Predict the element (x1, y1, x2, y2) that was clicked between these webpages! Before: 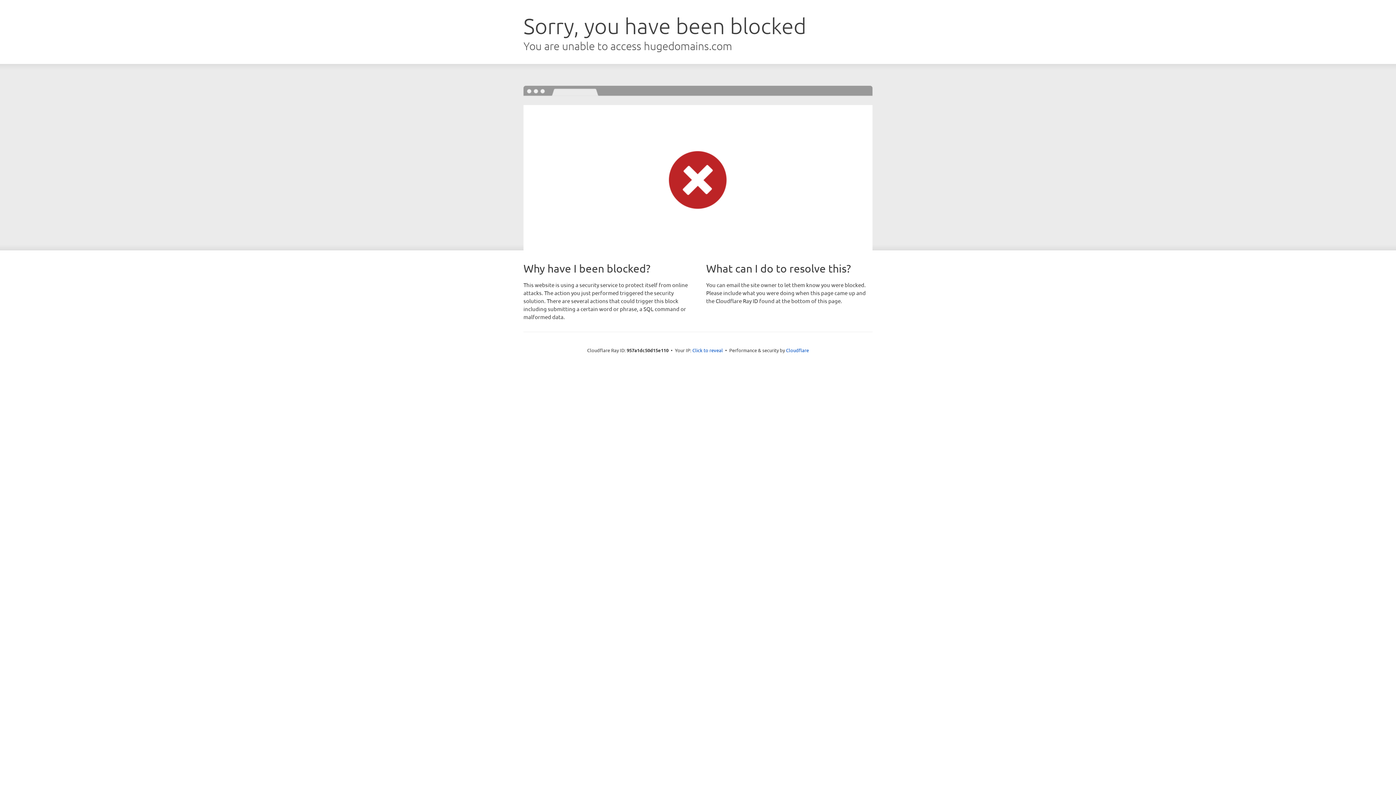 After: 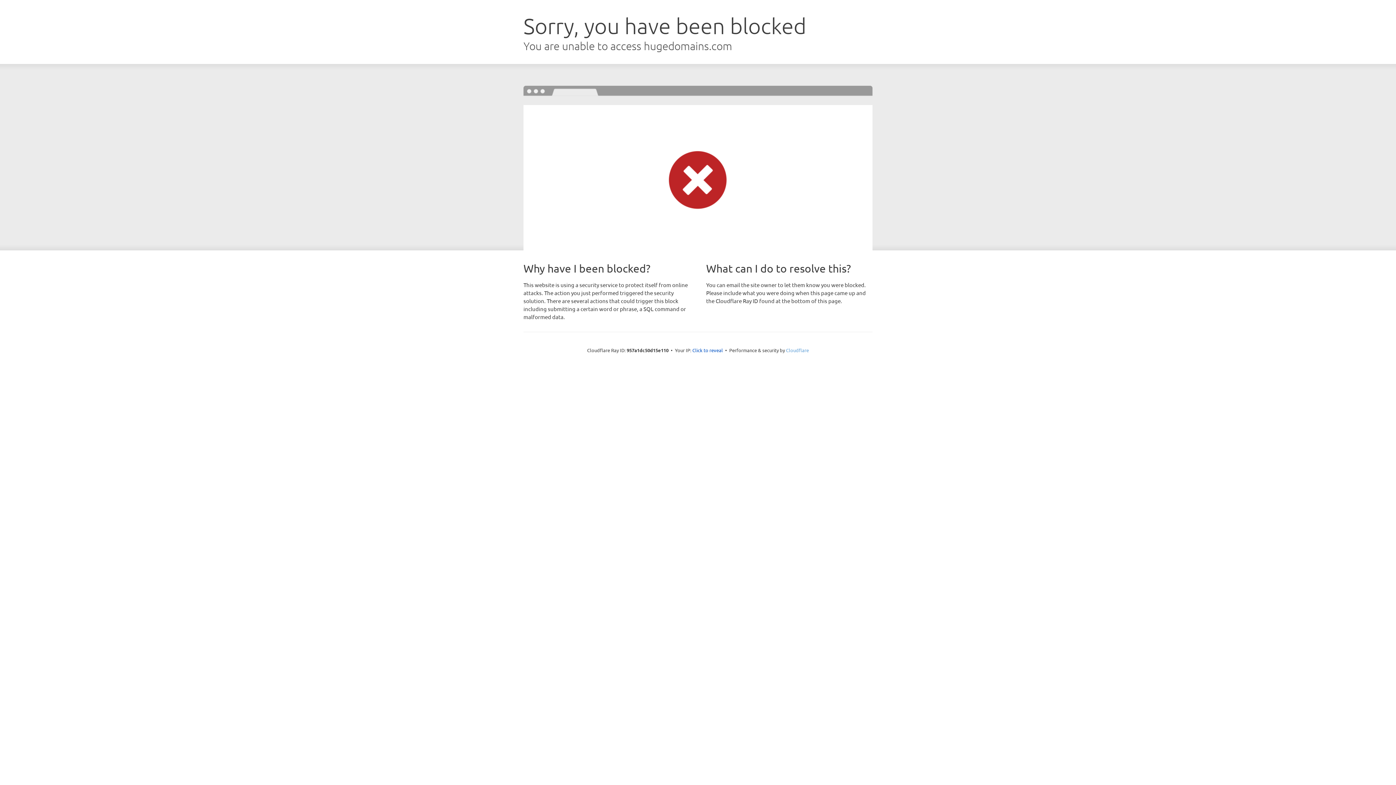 Action: label: Cloudflare bbox: (786, 347, 809, 353)